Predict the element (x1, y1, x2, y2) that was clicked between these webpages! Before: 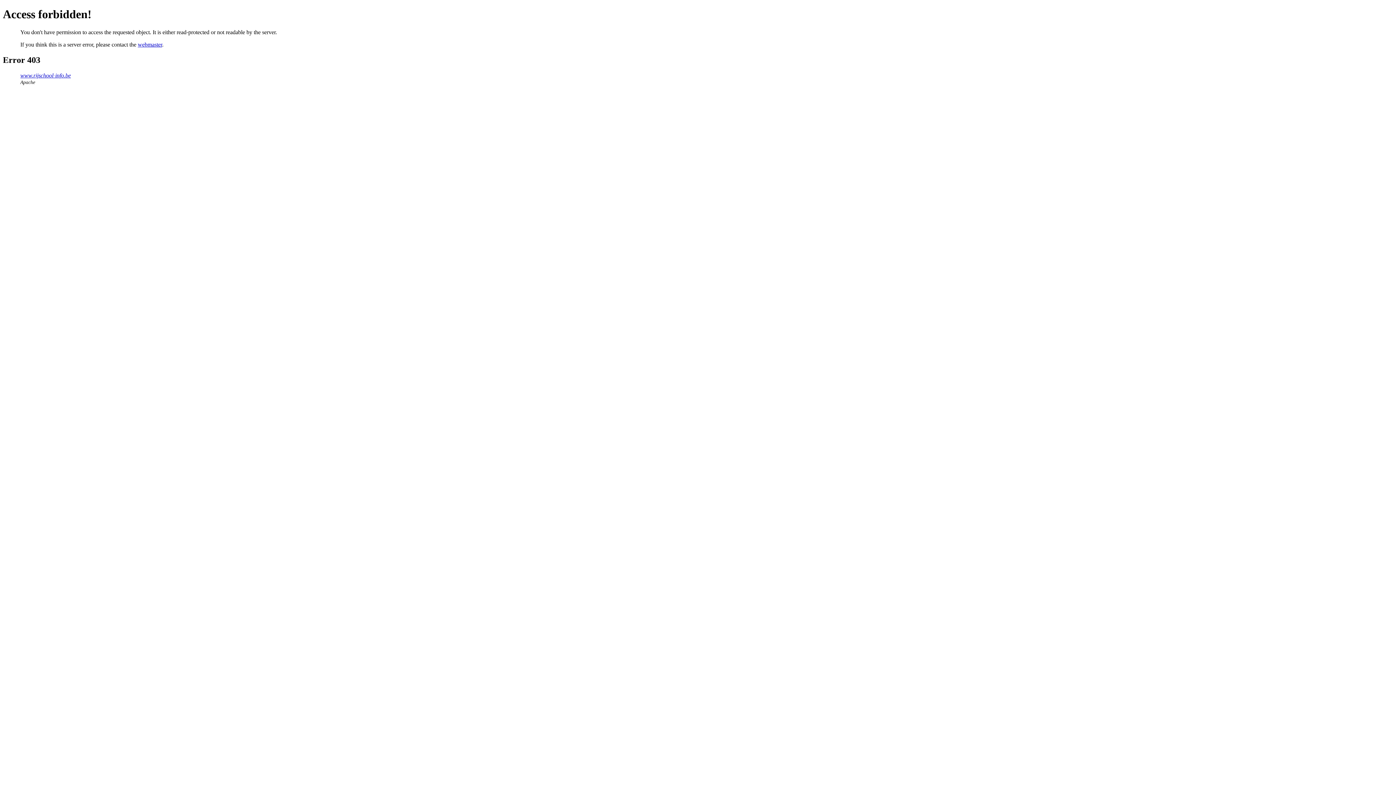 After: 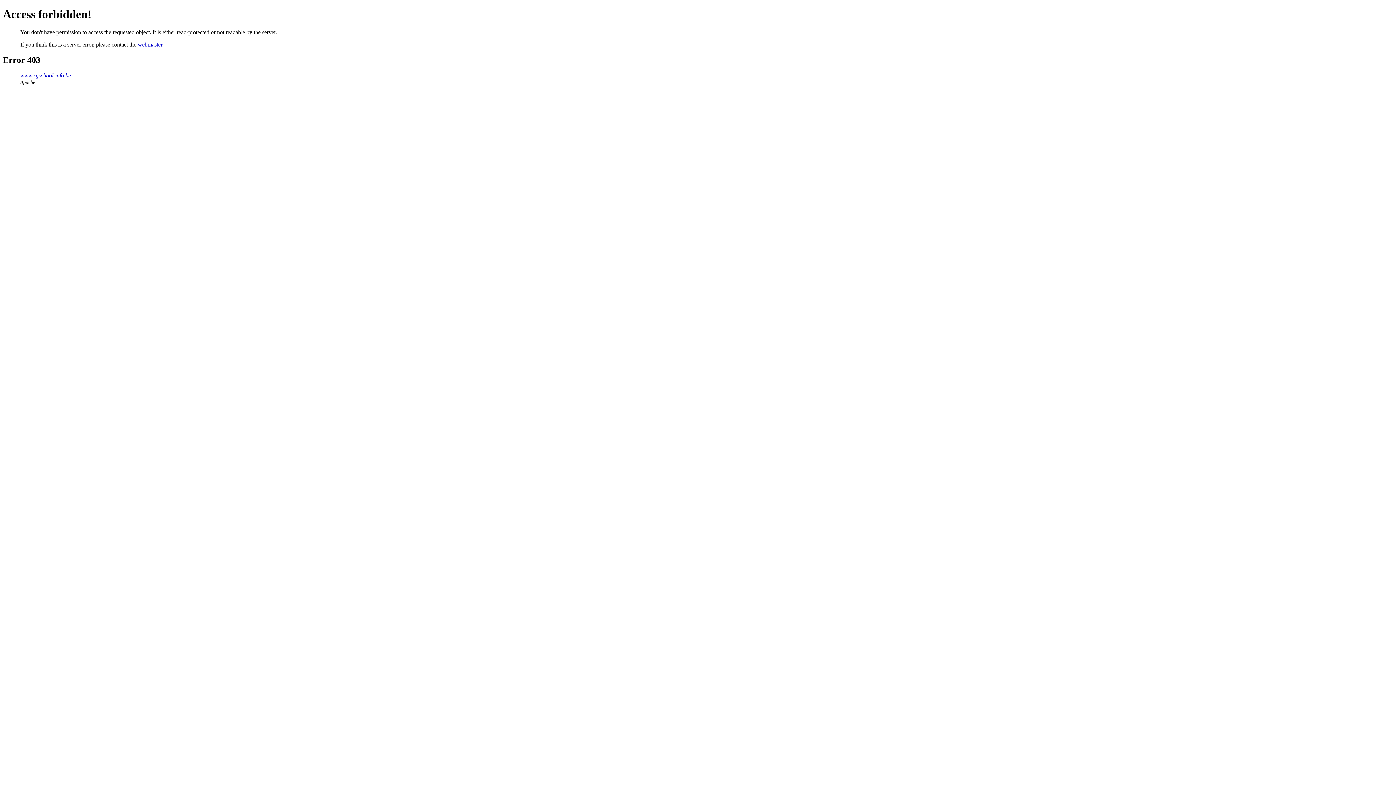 Action: label: webmaster bbox: (137, 41, 162, 47)